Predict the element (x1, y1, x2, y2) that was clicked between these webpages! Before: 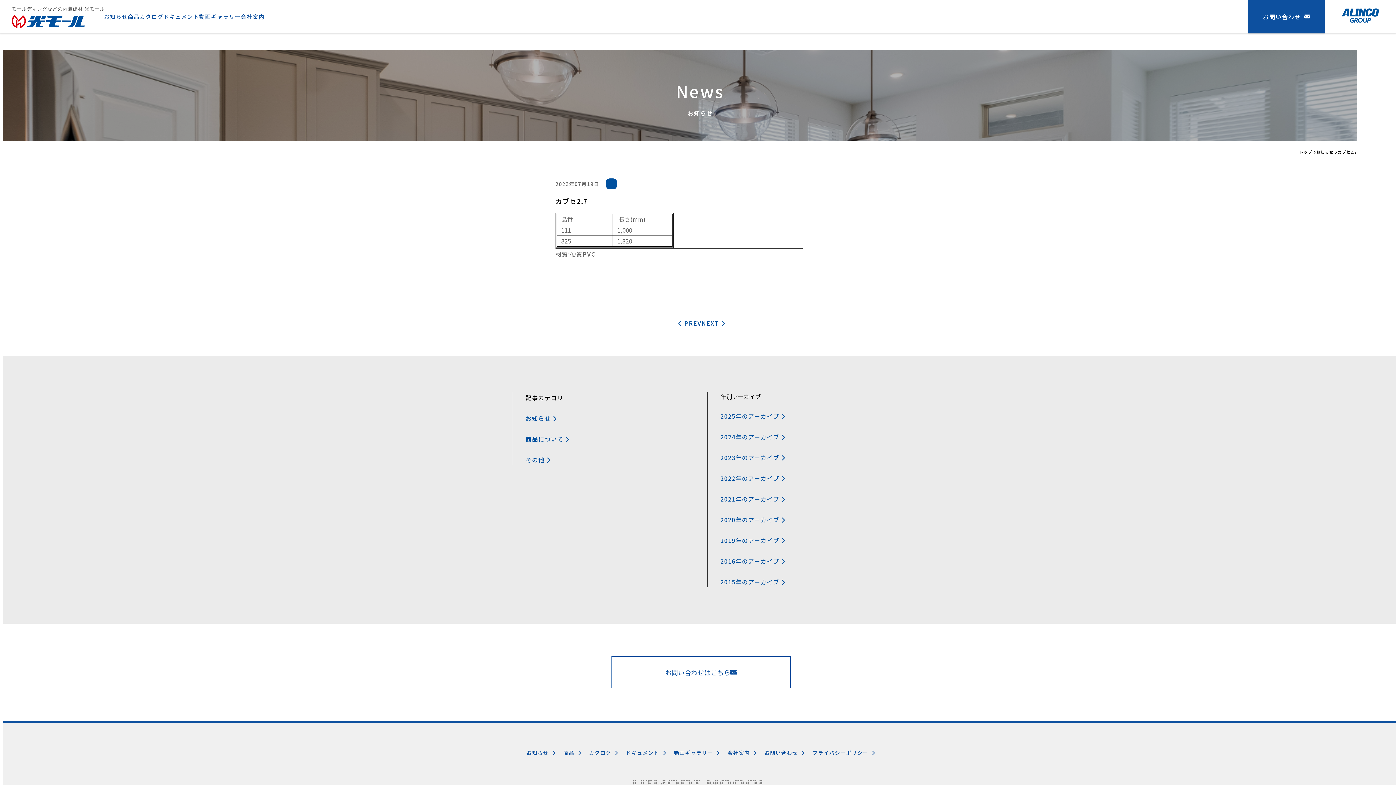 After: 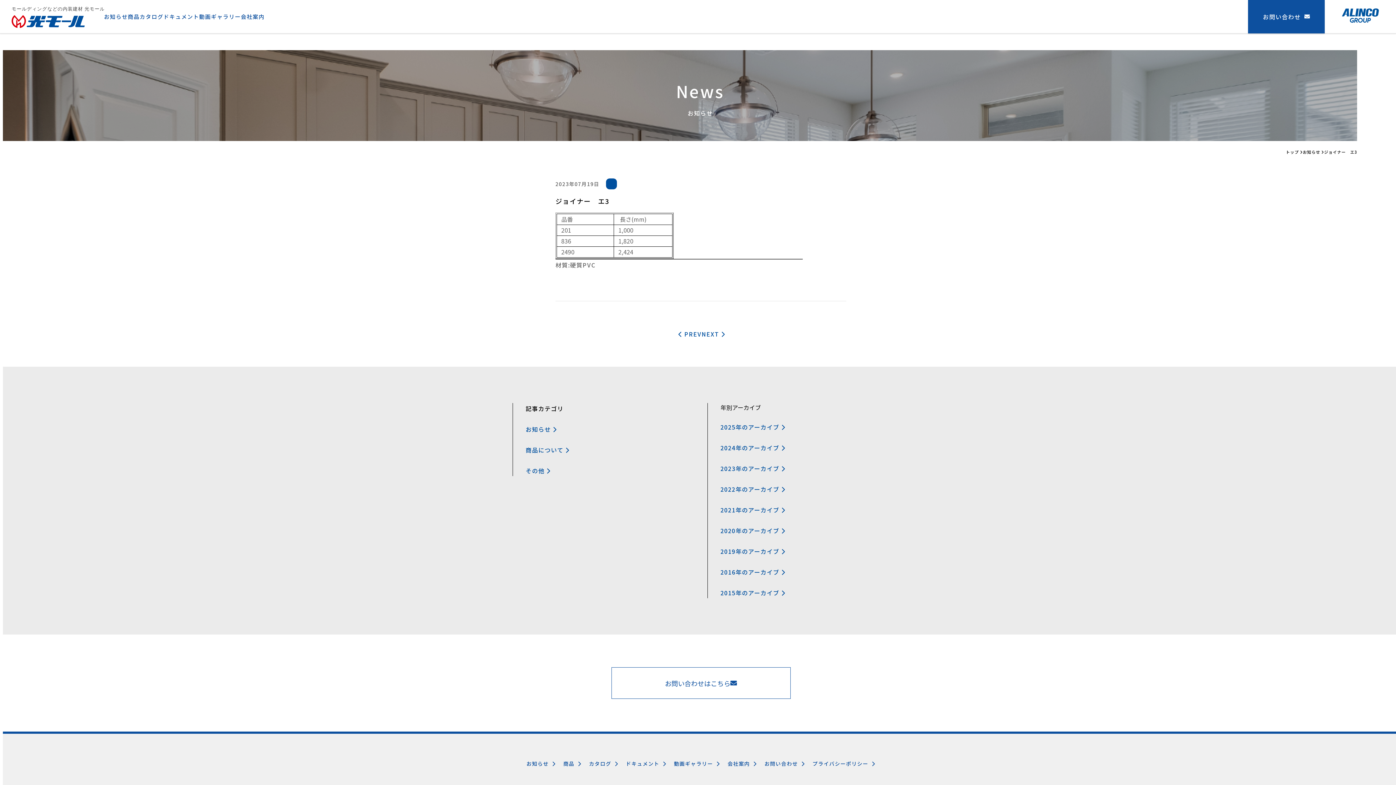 Action: bbox: (676, 317, 701, 328) label: PREV